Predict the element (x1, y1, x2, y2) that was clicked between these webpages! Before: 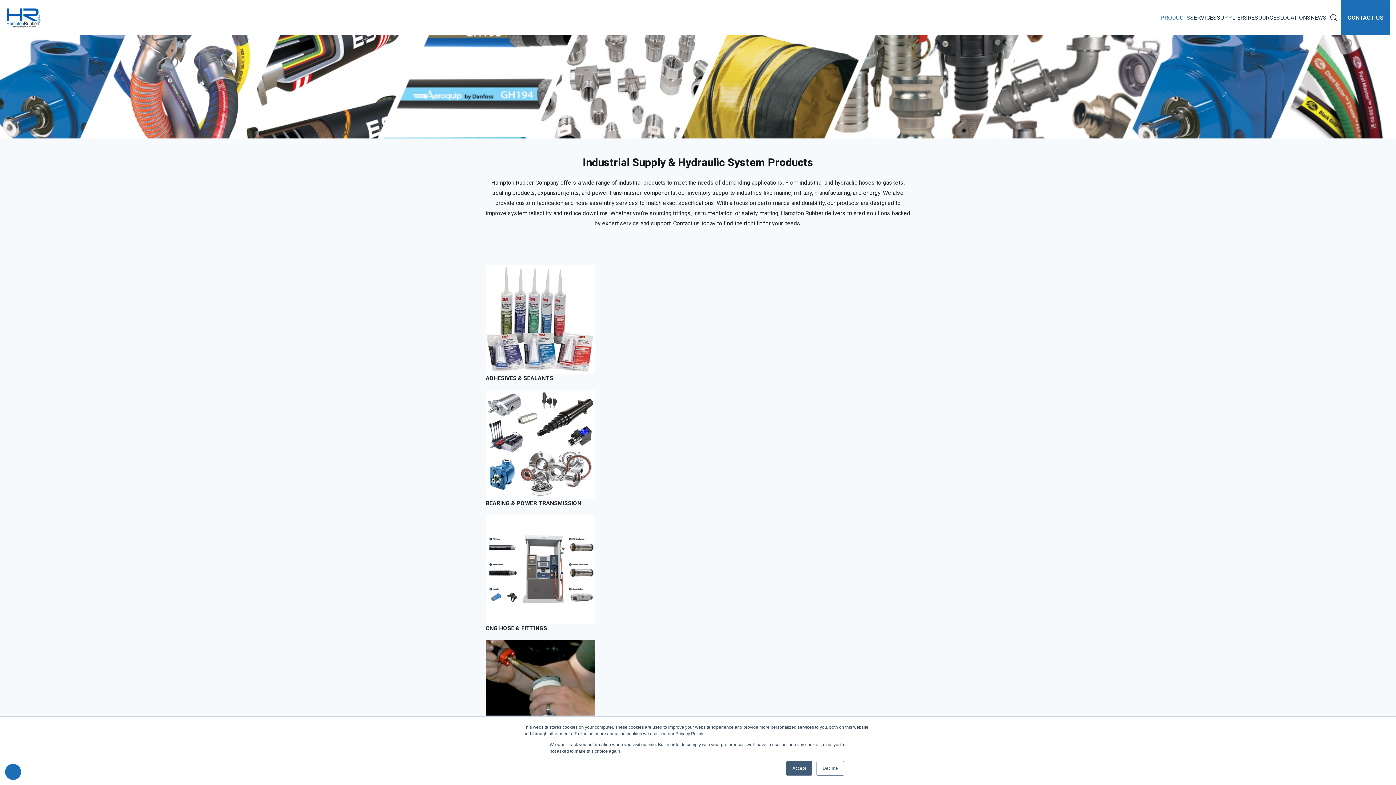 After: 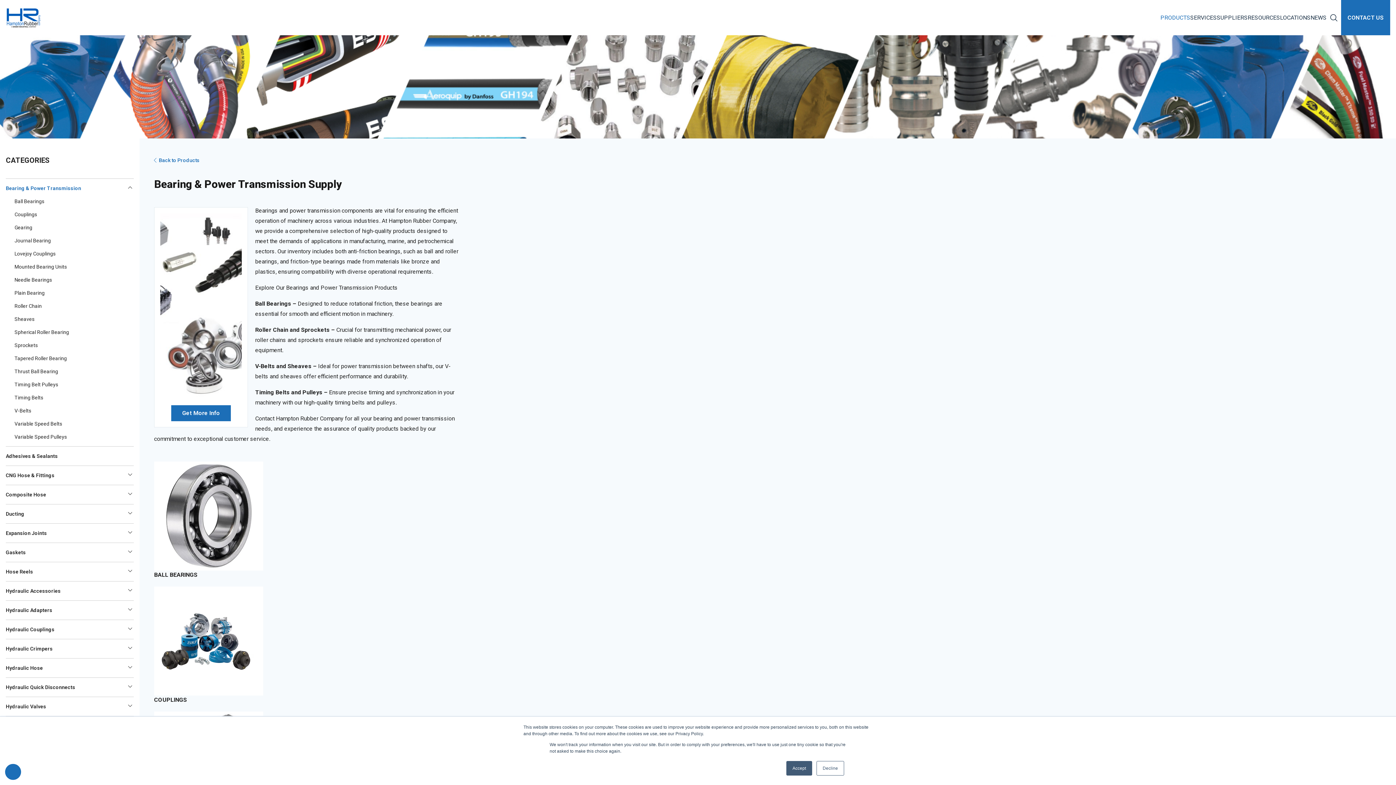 Action: bbox: (485, 390, 910, 515) label: Visit product category Bearing & Power Transmission Supply